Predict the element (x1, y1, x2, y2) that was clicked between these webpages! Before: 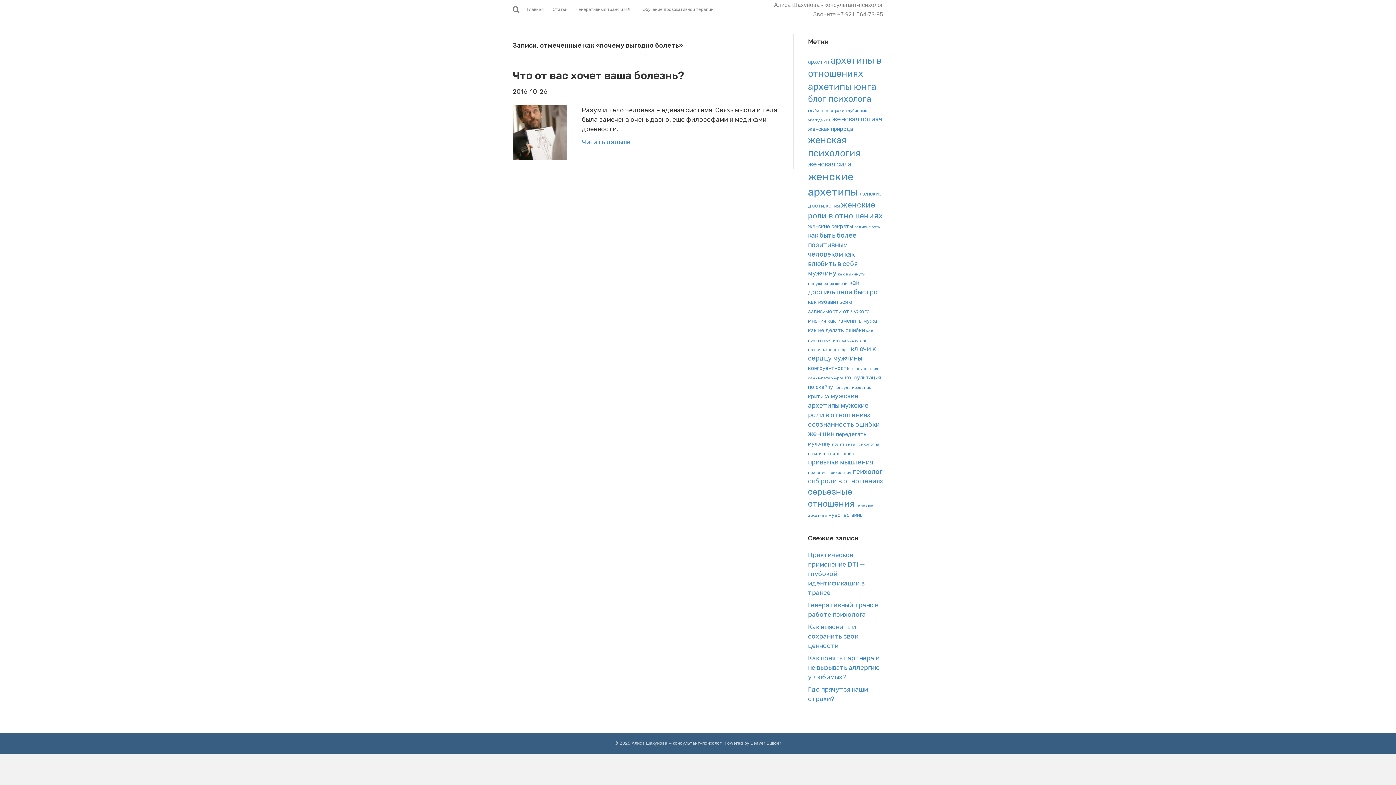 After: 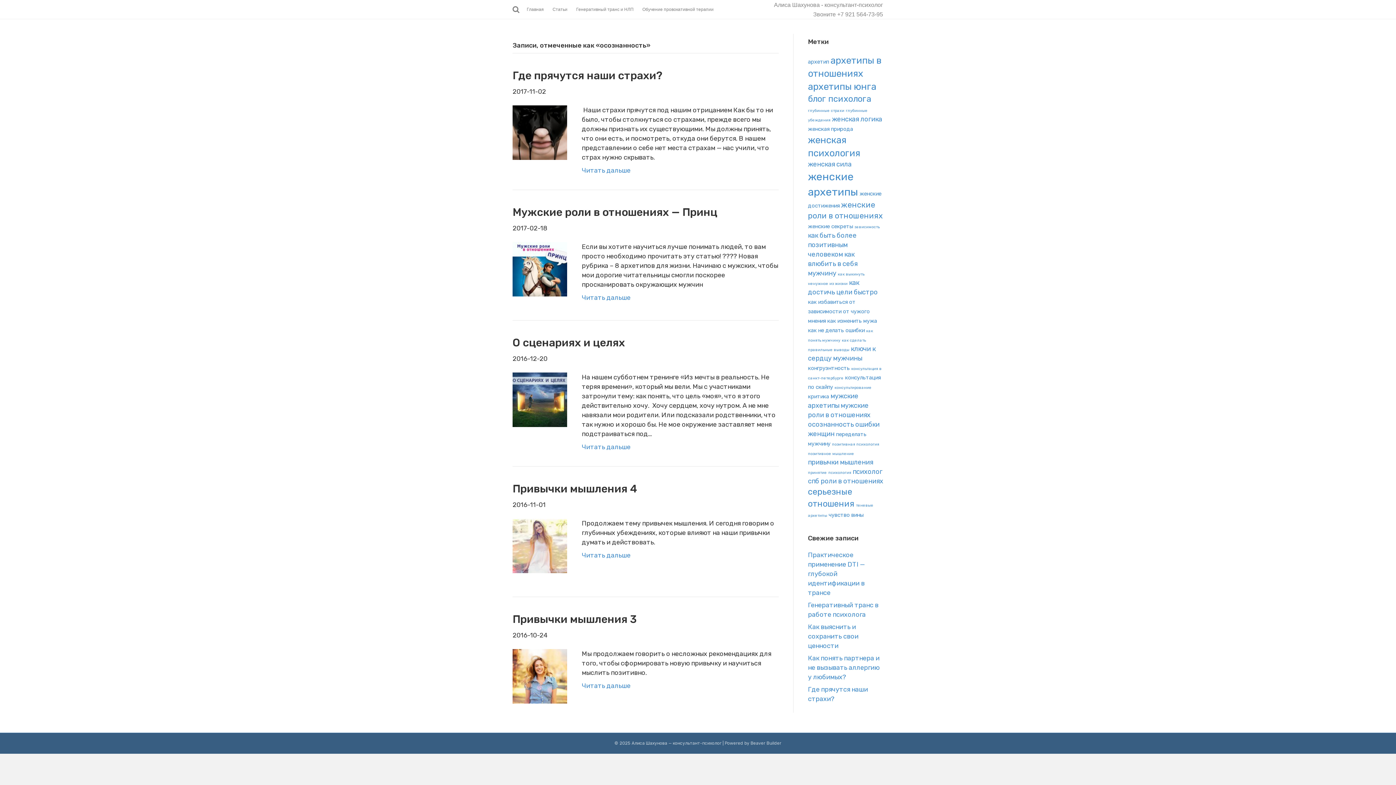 Action: label: осознанность (5 элементов) bbox: (808, 420, 854, 428)